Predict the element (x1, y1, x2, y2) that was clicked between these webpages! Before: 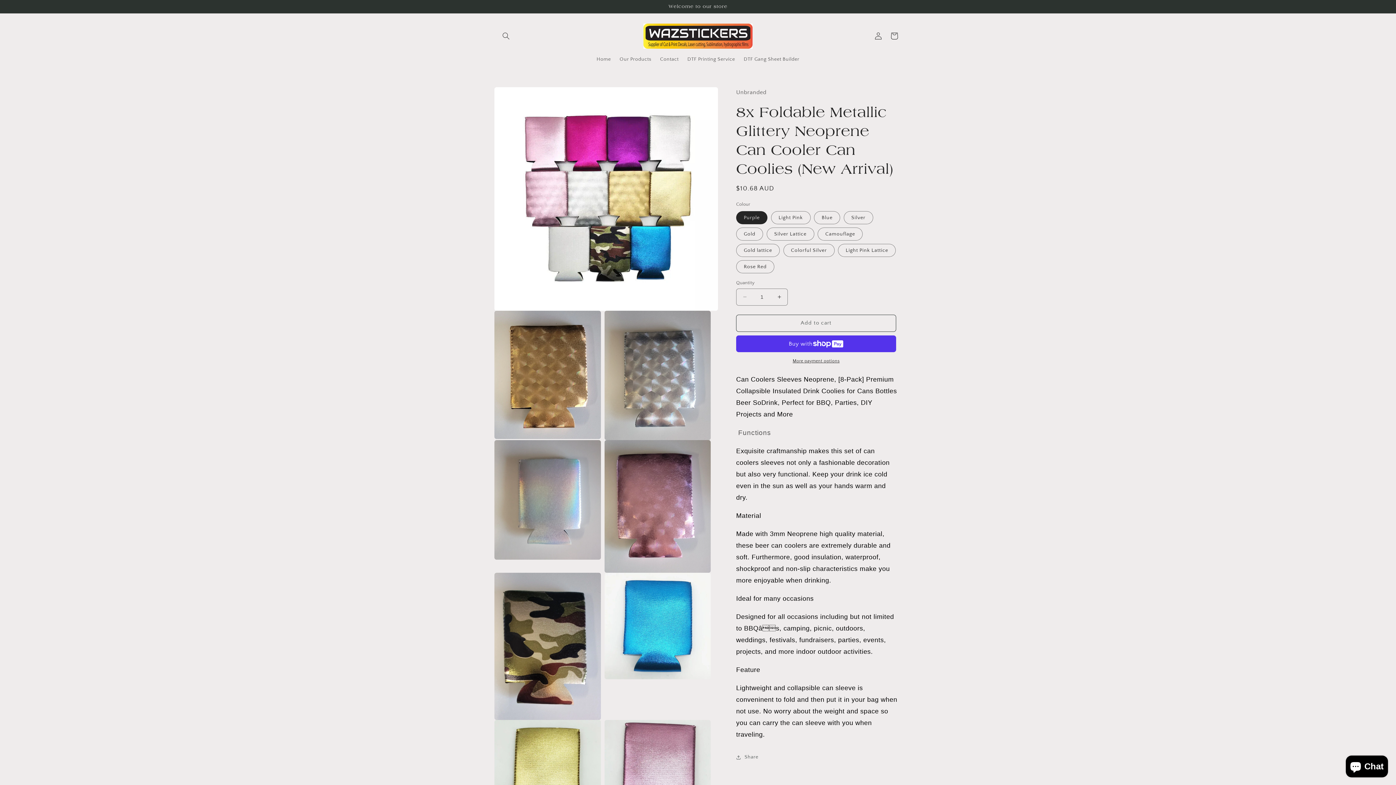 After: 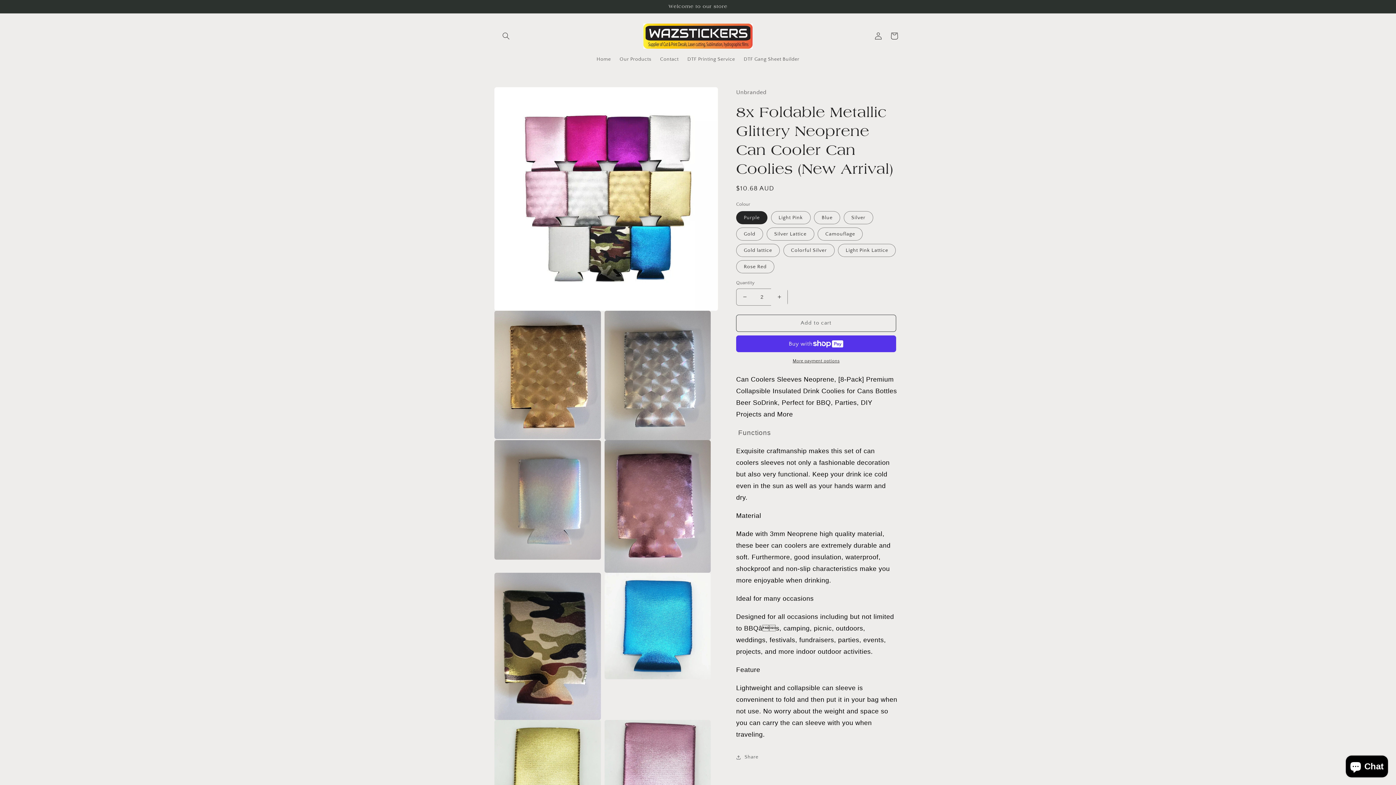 Action: bbox: (771, 288, 787, 305) label: Increase quantity for 8x Foldable Metallic Glittery Neoprene Can Cooler Can Coolies (New Arrival)